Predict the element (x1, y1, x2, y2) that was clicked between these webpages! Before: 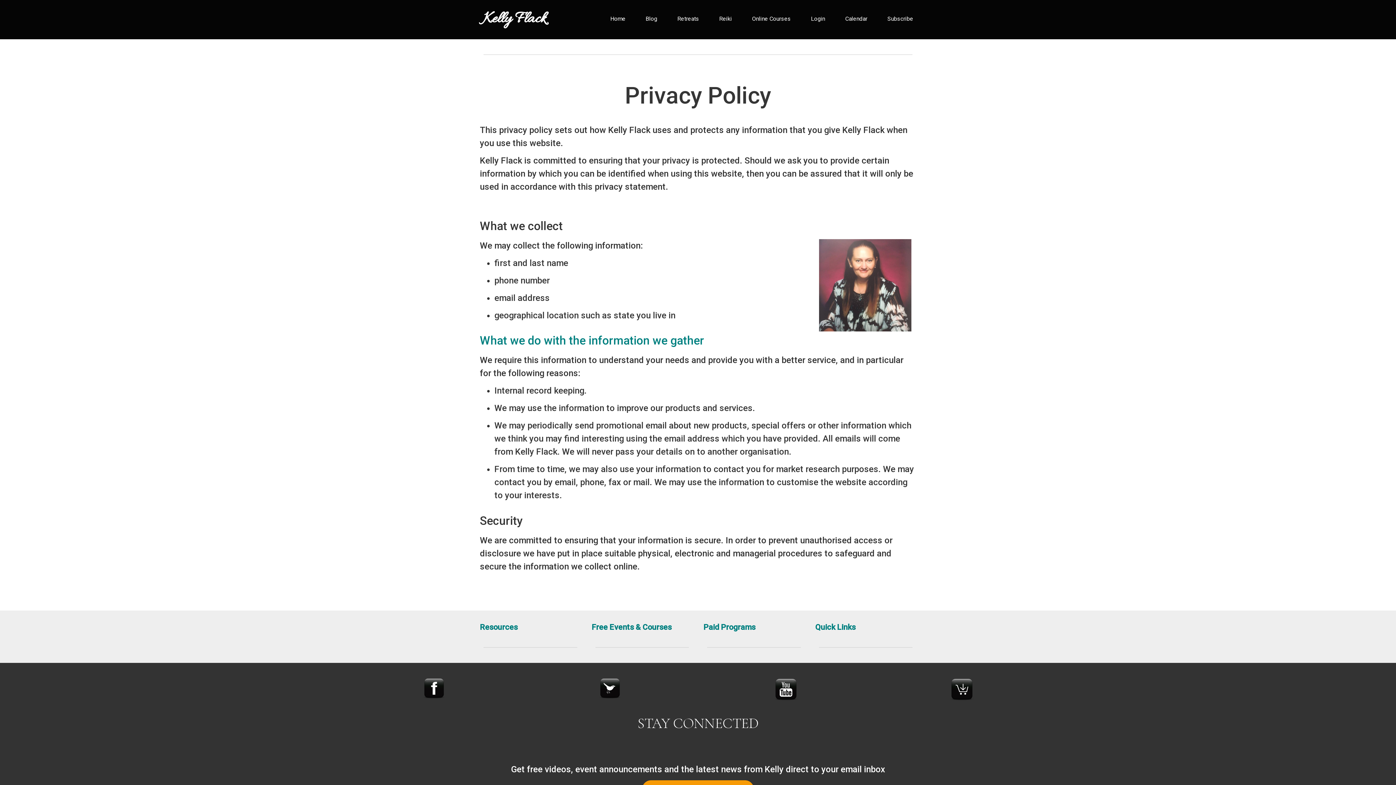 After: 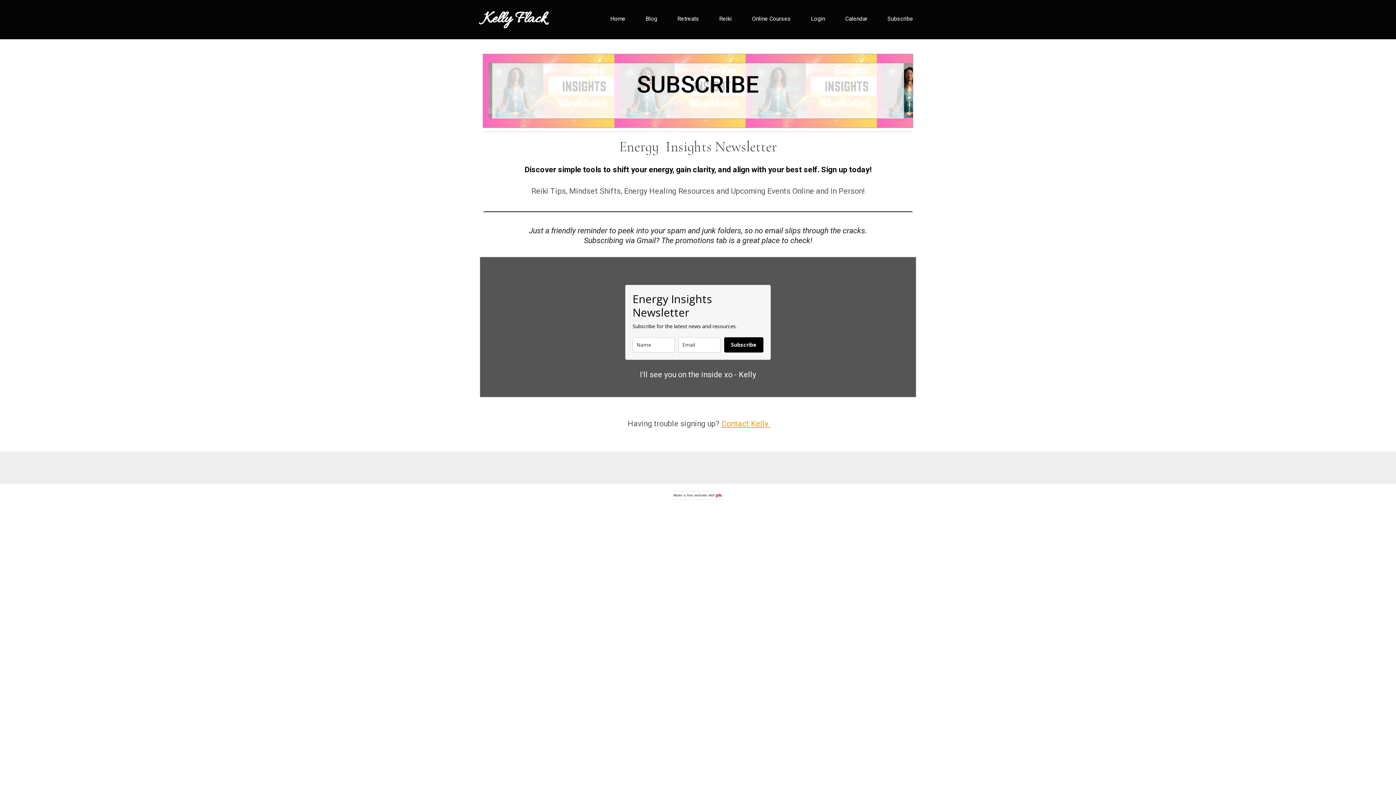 Action: bbox: (887, 15, 913, 22) label: Subscribe